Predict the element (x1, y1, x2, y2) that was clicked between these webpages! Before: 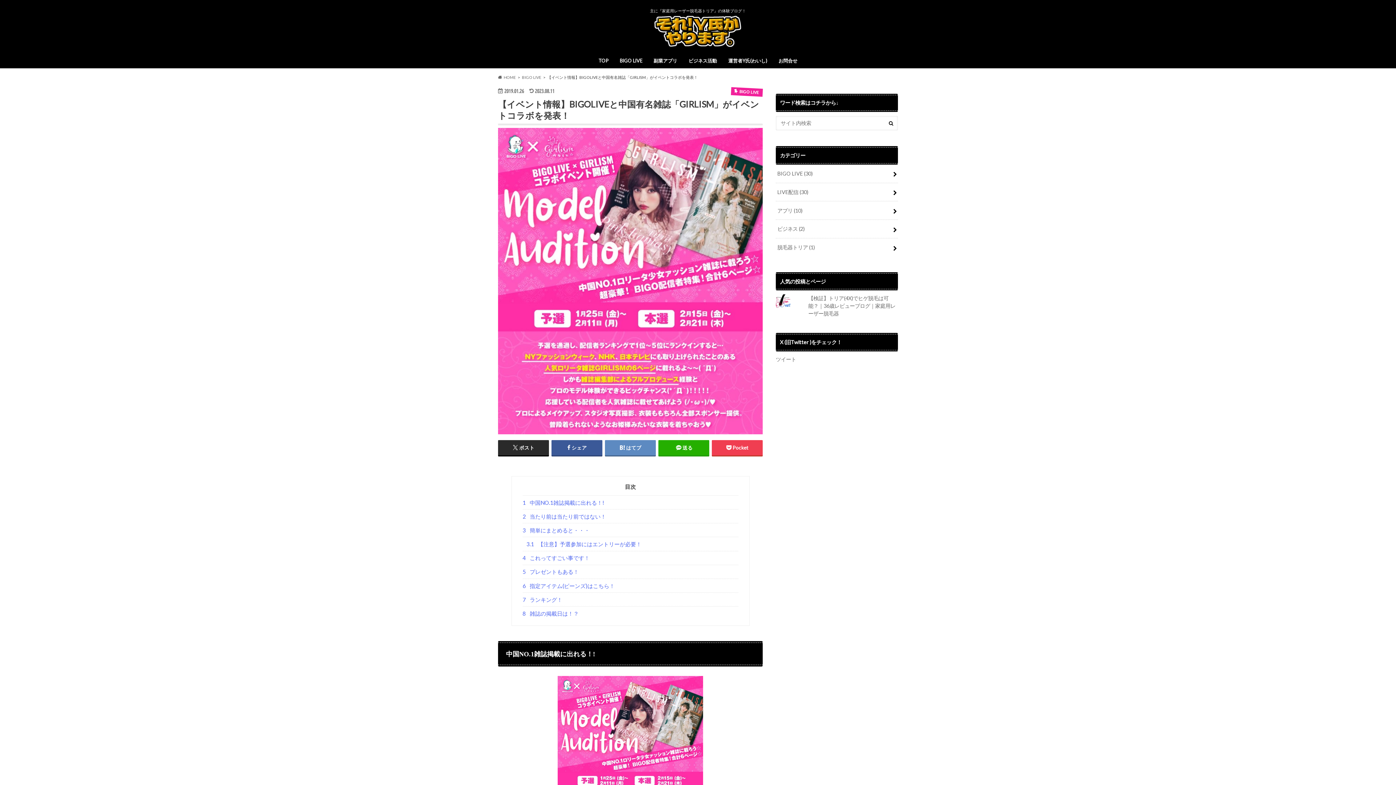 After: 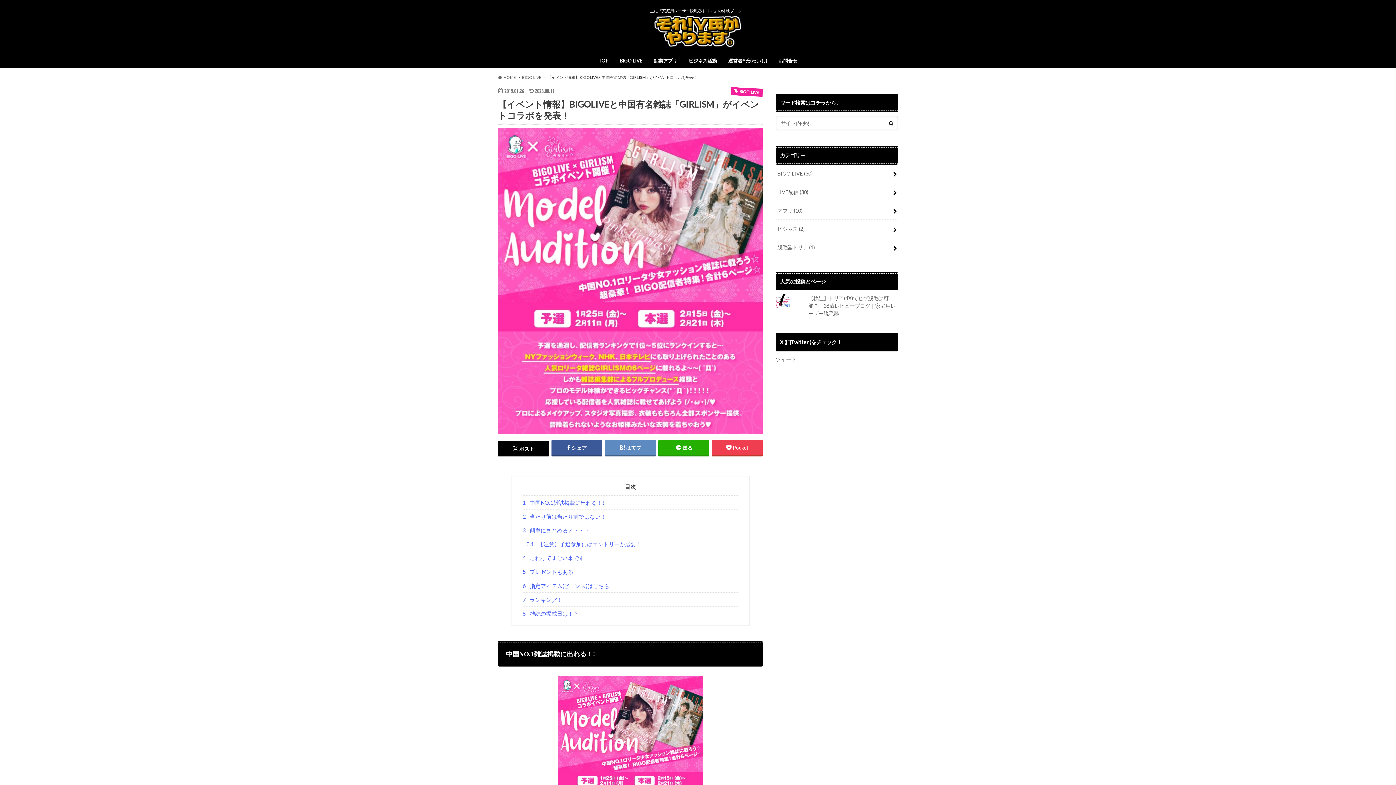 Action: label: ポスト bbox: (498, 440, 548, 455)